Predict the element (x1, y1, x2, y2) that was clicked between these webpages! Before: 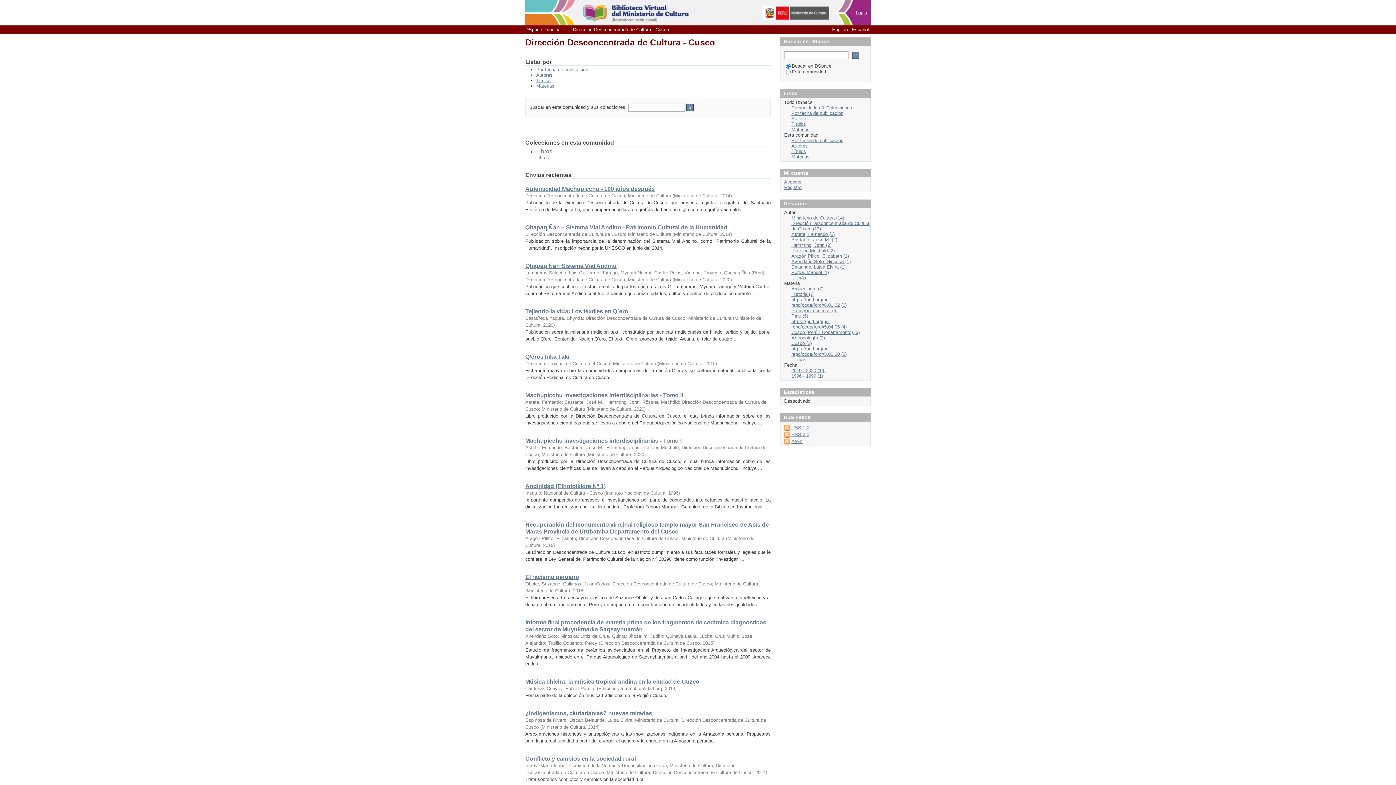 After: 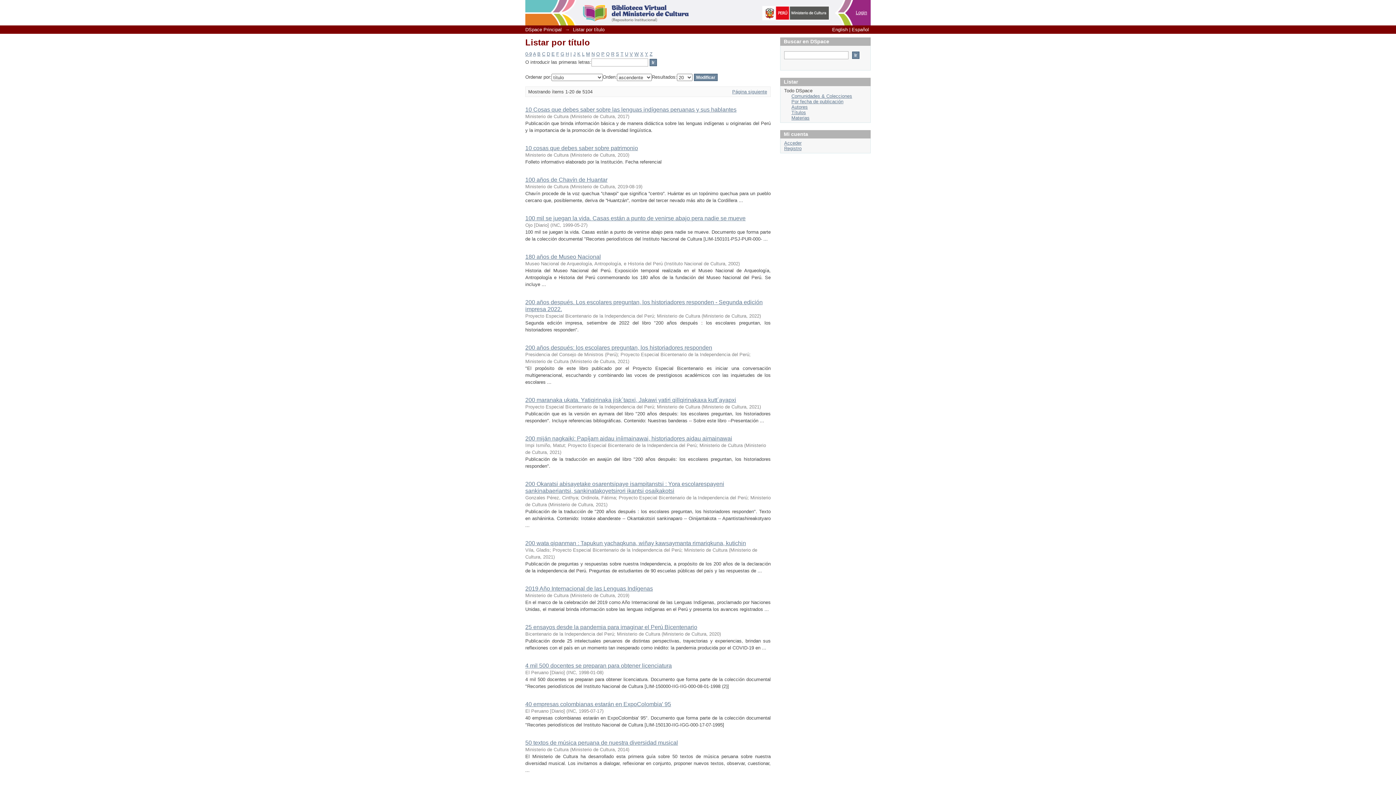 Action: label: Títulos bbox: (791, 121, 806, 126)